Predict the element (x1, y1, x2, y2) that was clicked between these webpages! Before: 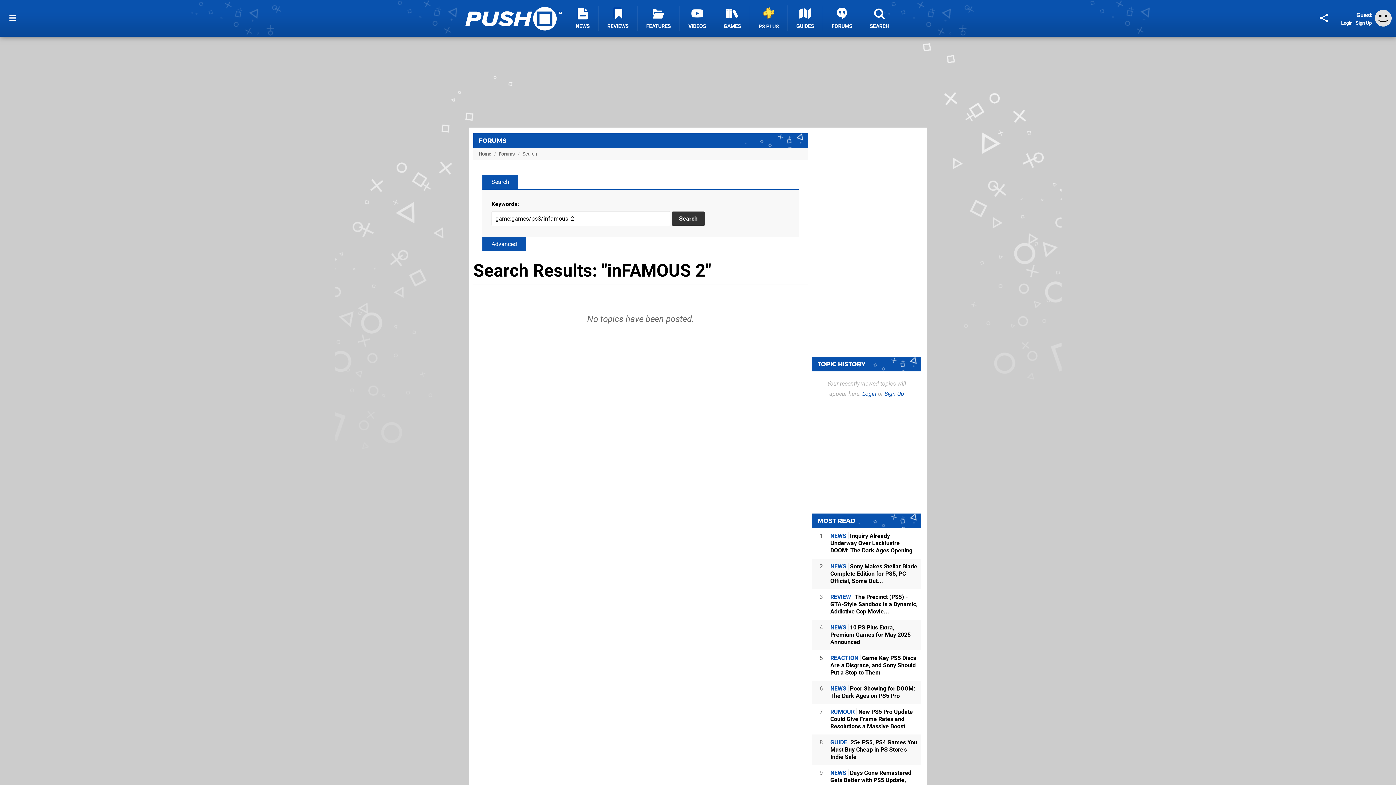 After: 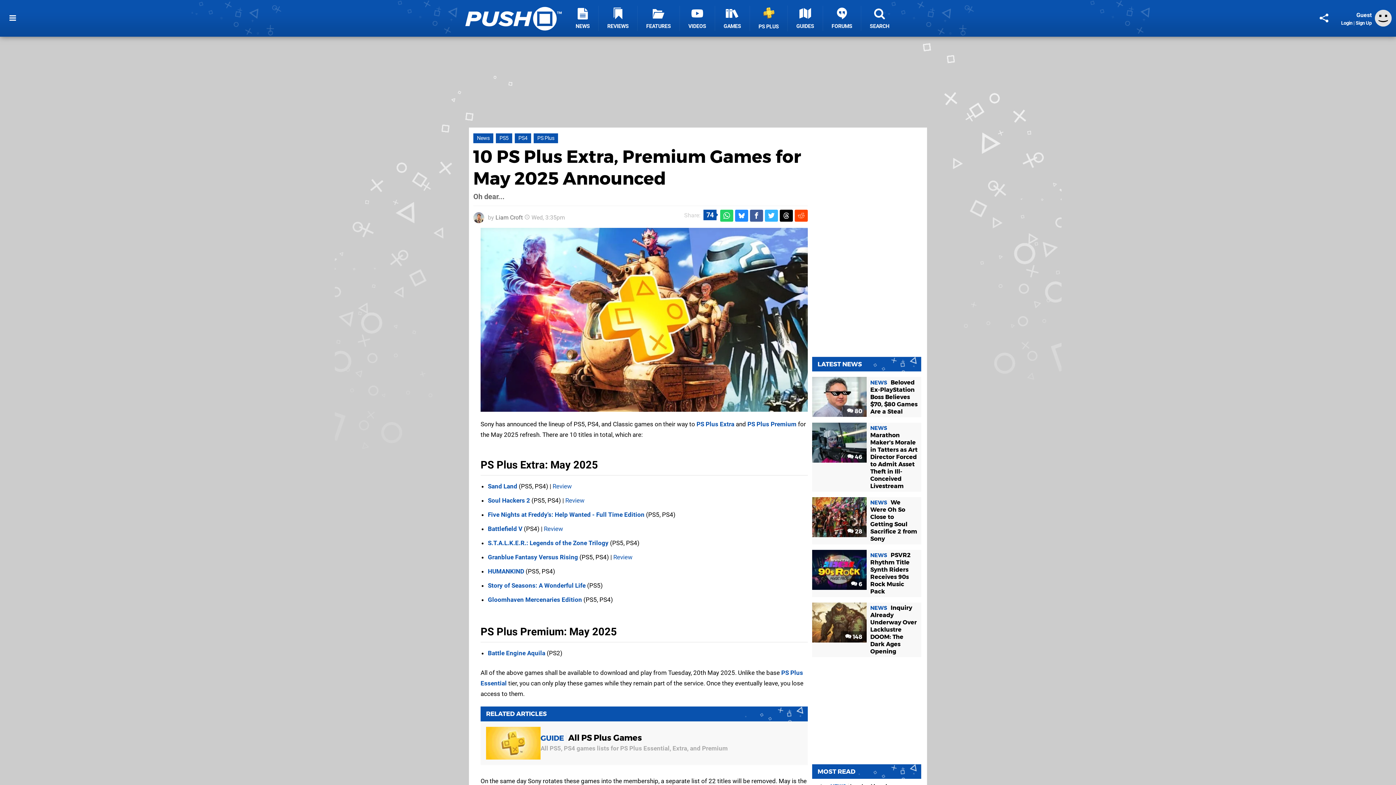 Action: label: NEWS 10 PS Plus Extra, Premium Games for May 2025 Announced bbox: (830, 620, 921, 650)